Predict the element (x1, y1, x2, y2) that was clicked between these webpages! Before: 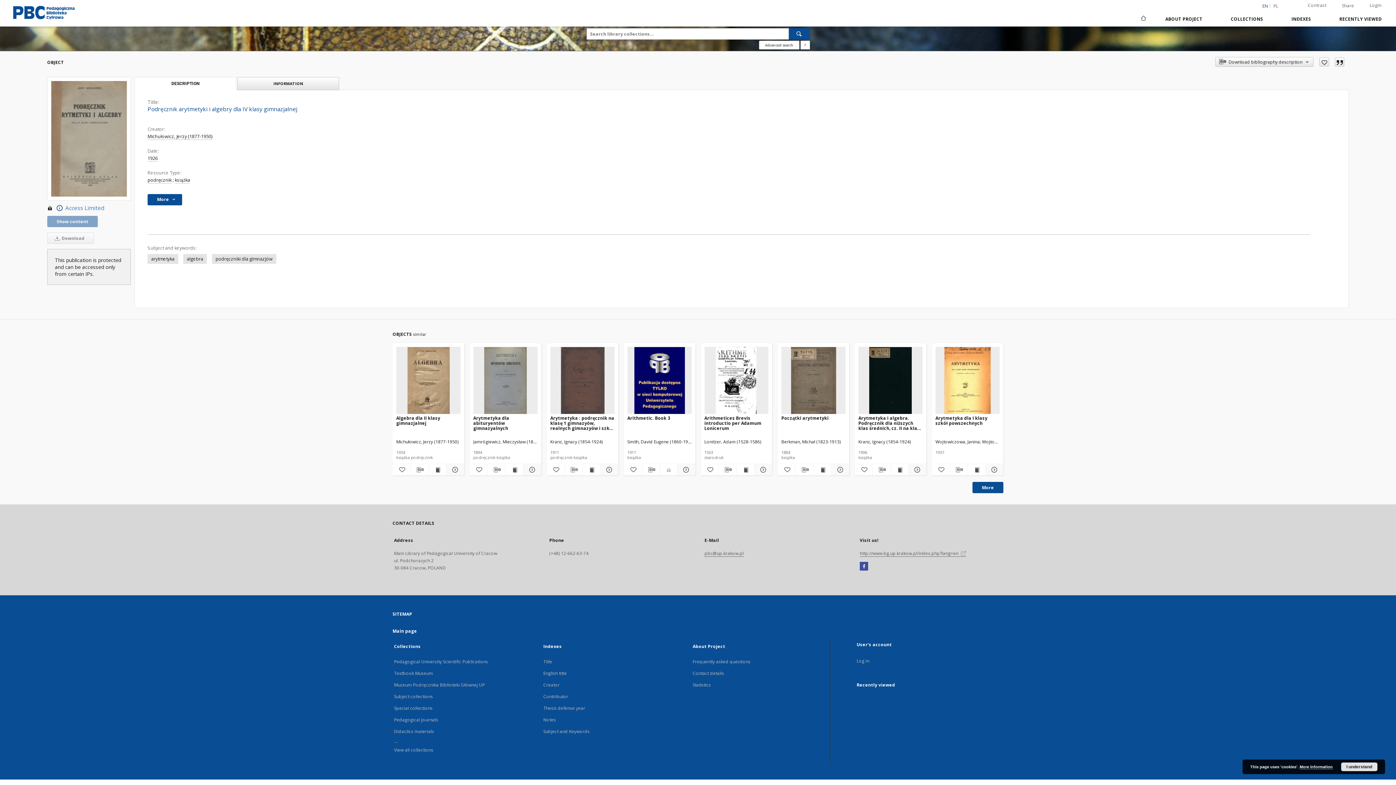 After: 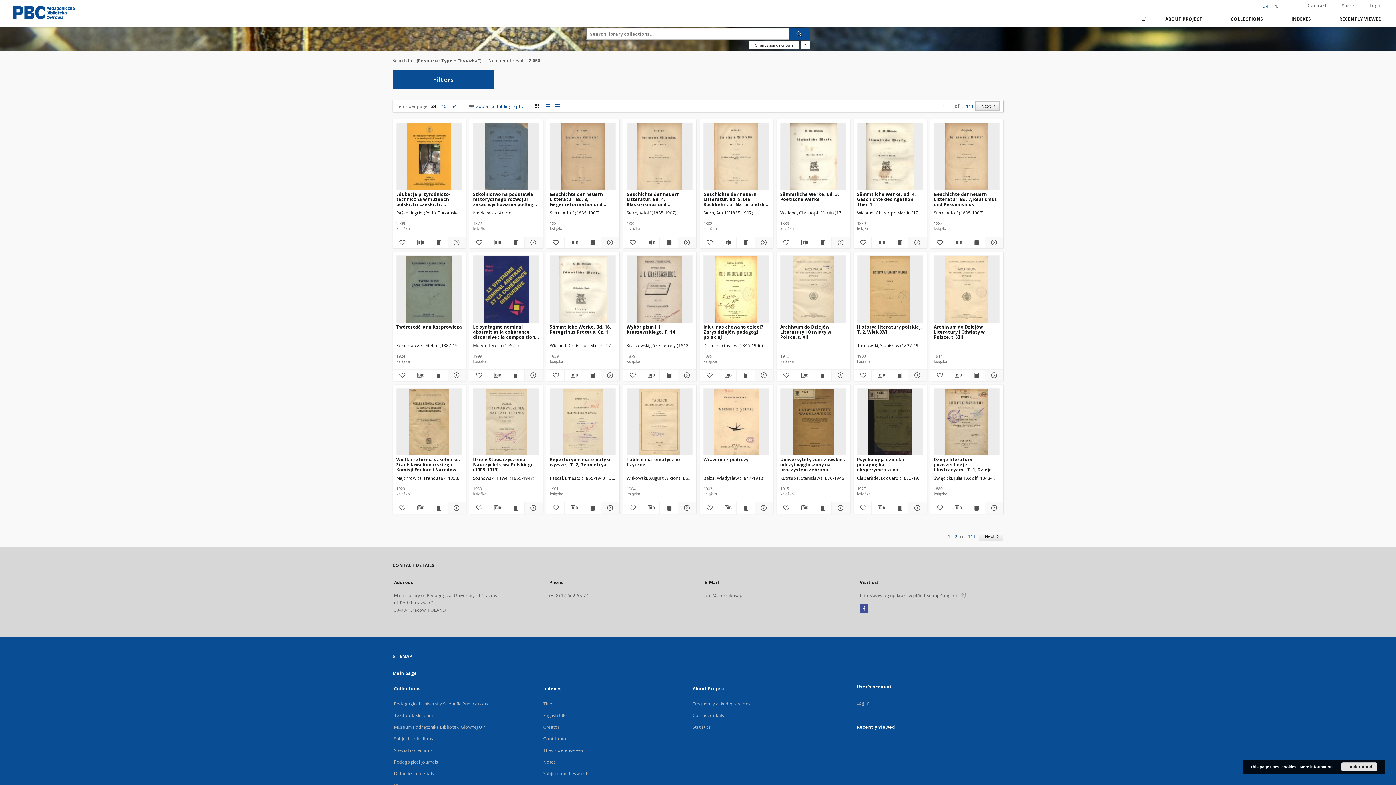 Action: label: książka bbox: (174, 177, 190, 183)